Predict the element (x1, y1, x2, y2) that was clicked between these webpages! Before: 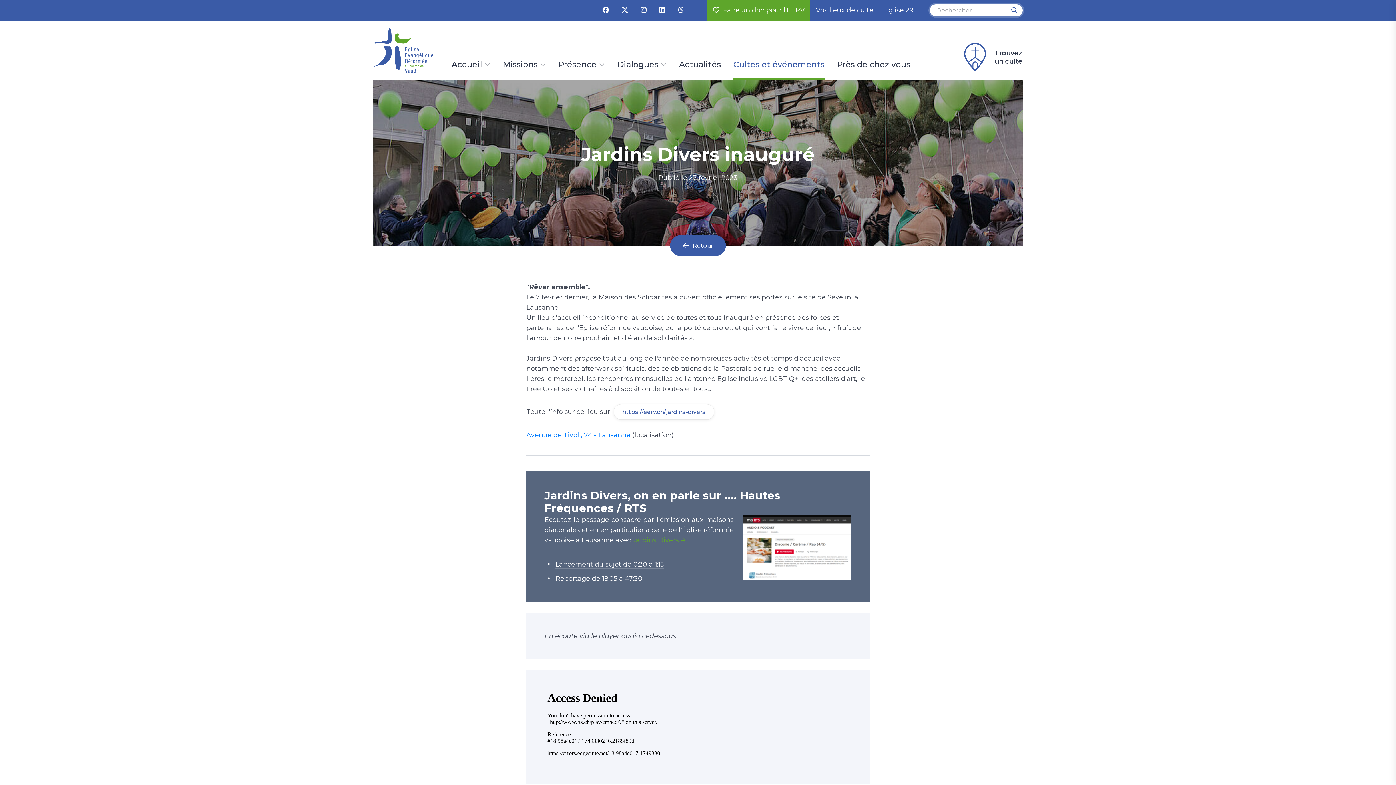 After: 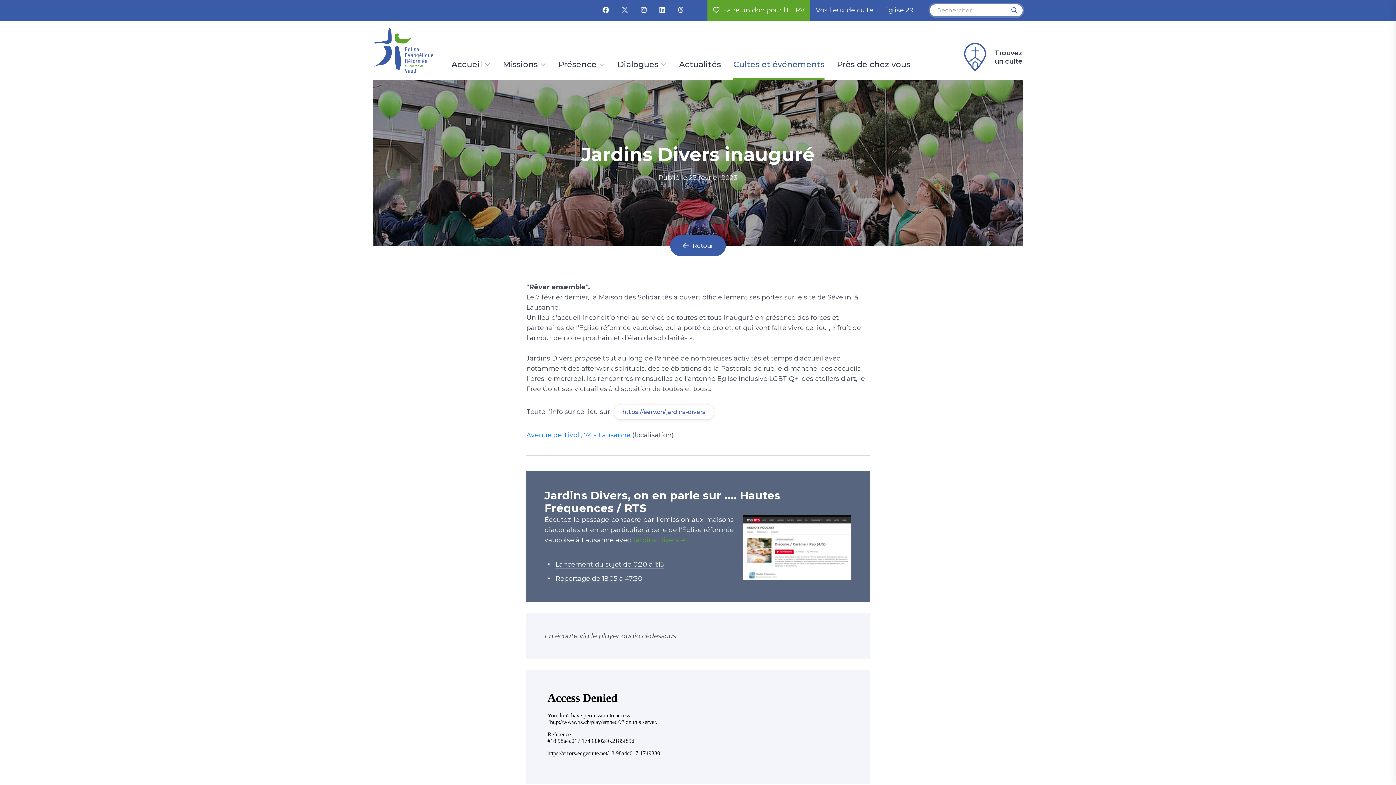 Action: label:   bbox: (621, 6, 633, 14)